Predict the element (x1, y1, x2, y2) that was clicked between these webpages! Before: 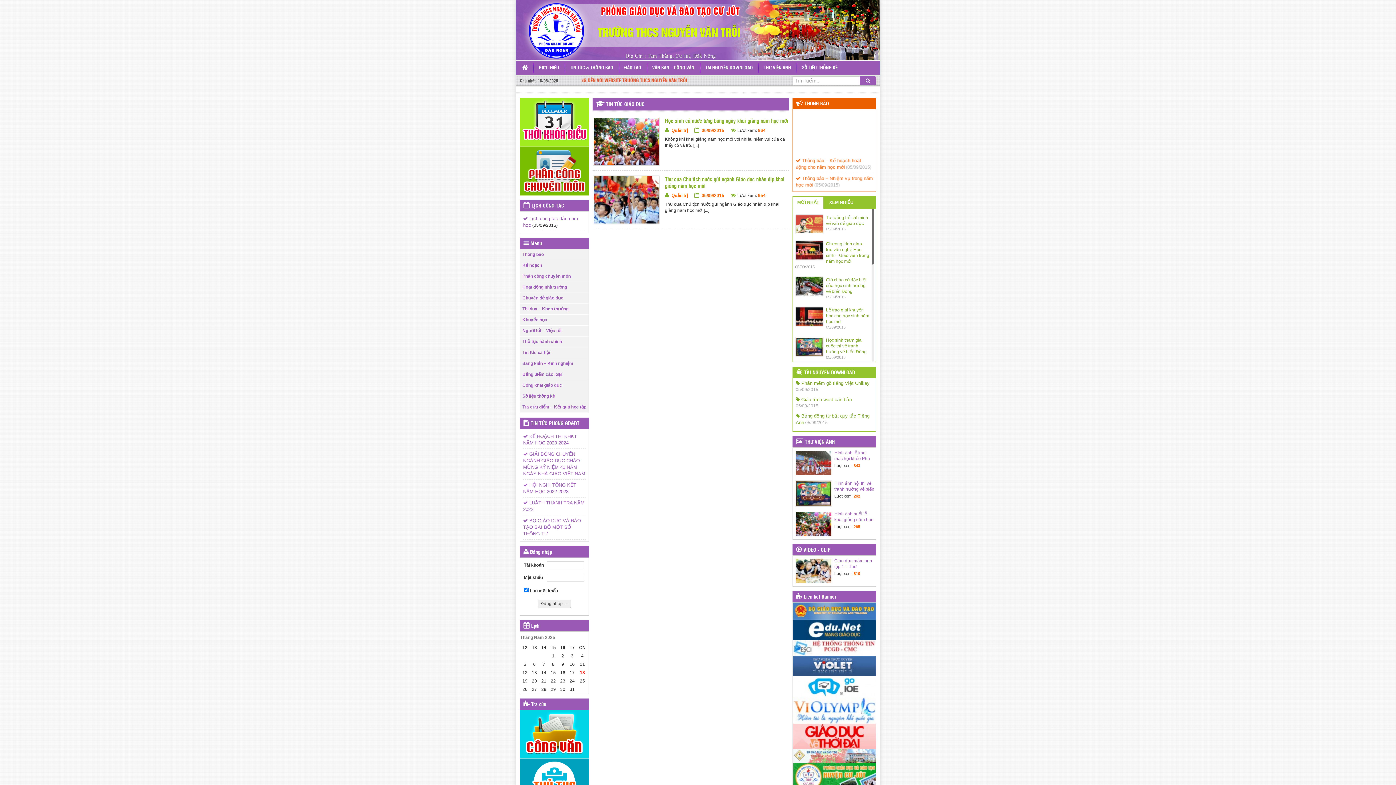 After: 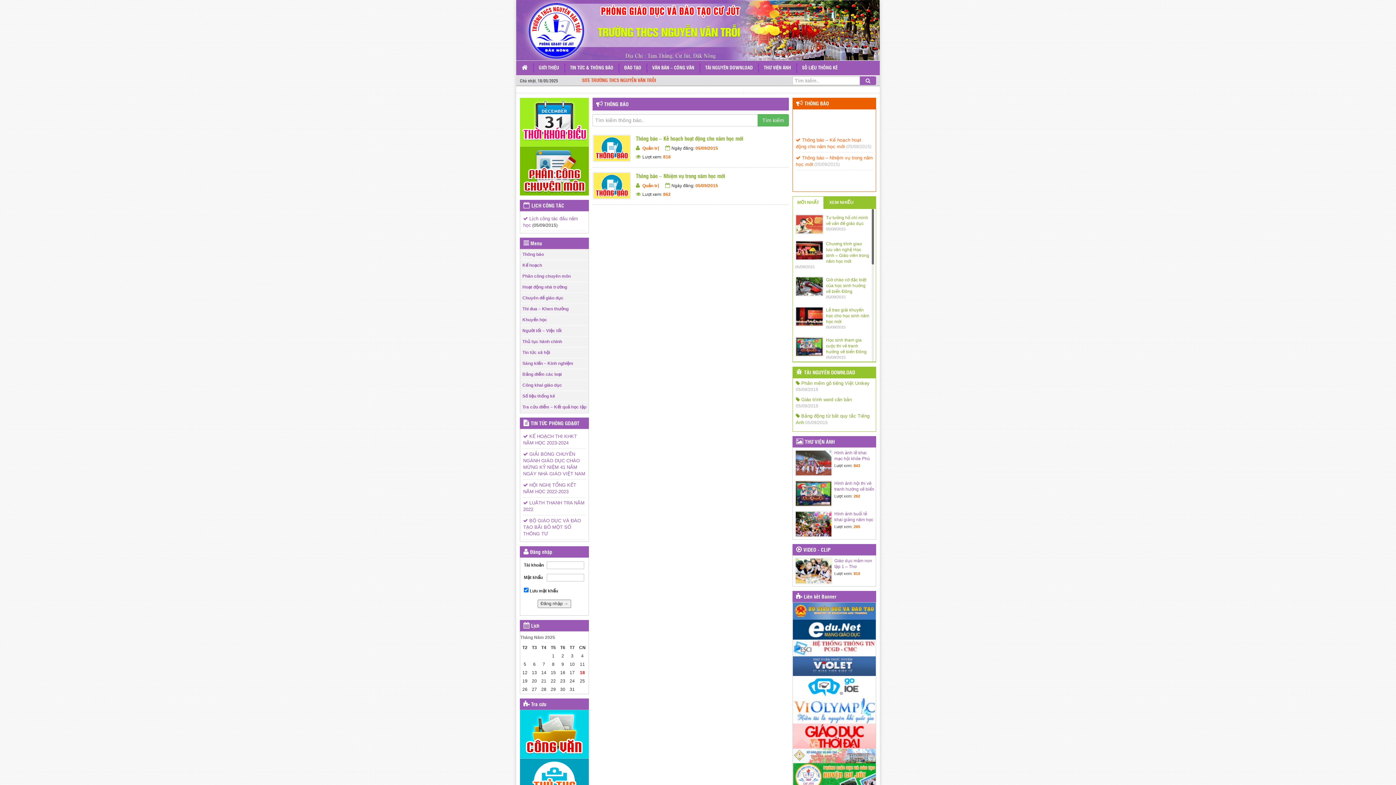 Action: bbox: (520, 249, 588, 260) label: Thông báo